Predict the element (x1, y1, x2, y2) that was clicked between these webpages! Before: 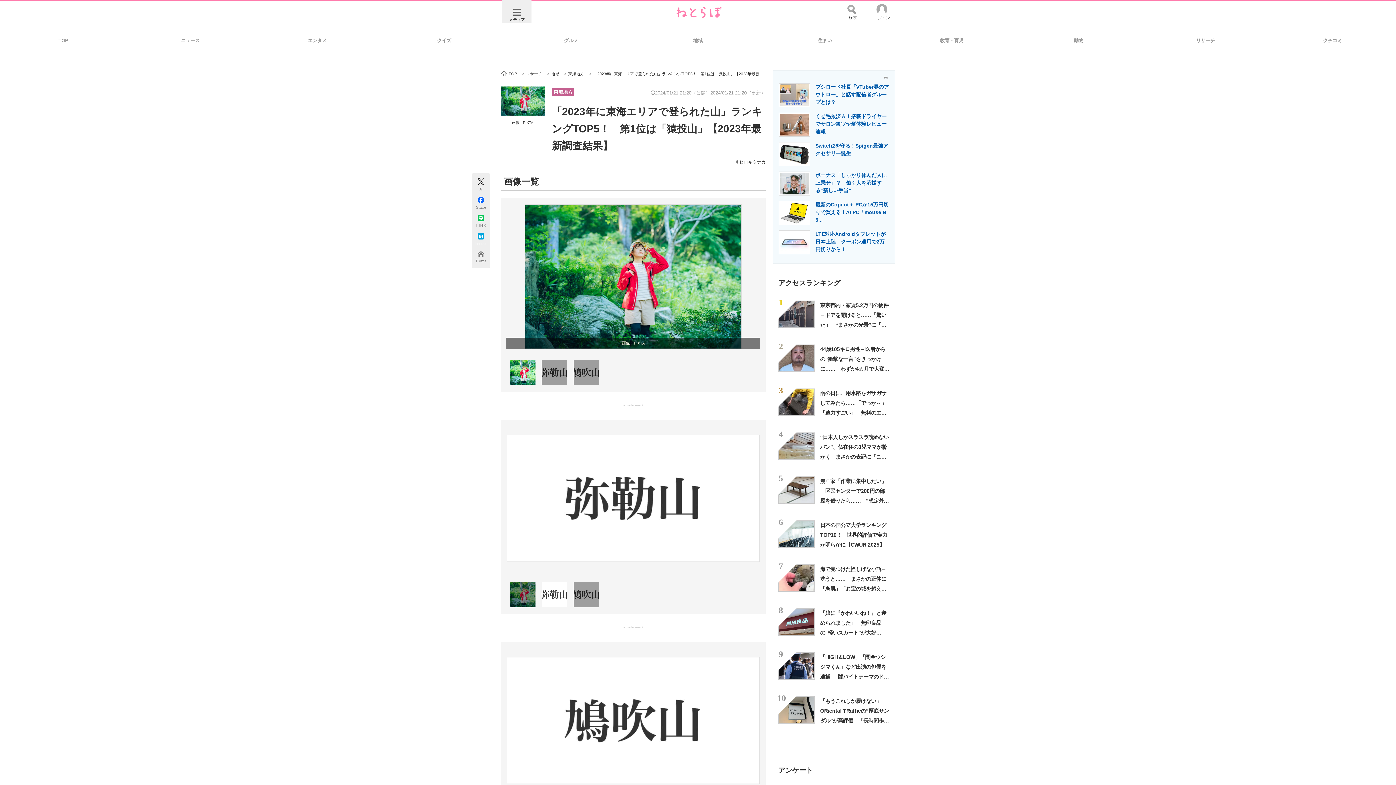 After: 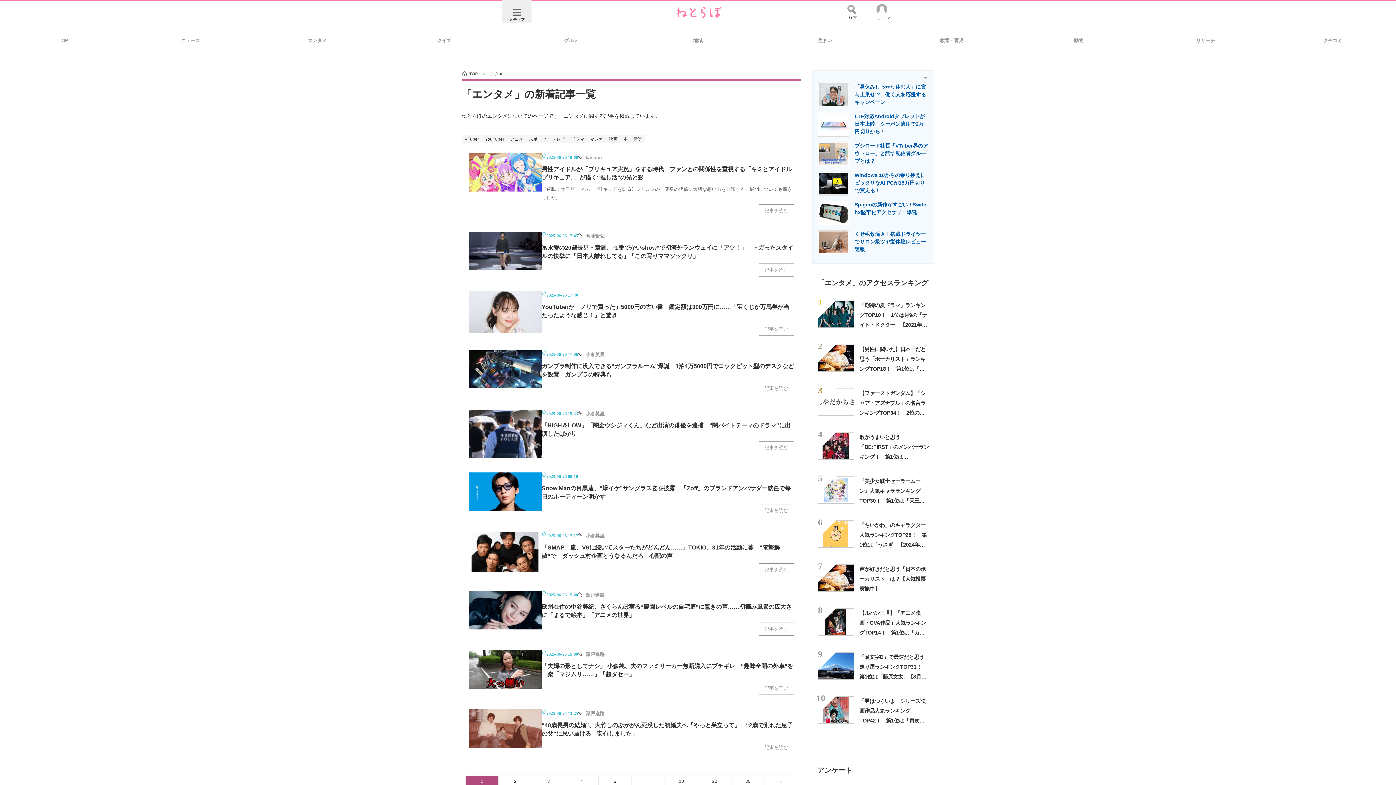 Action: bbox: (253, 29, 380, 50) label: エンタメ